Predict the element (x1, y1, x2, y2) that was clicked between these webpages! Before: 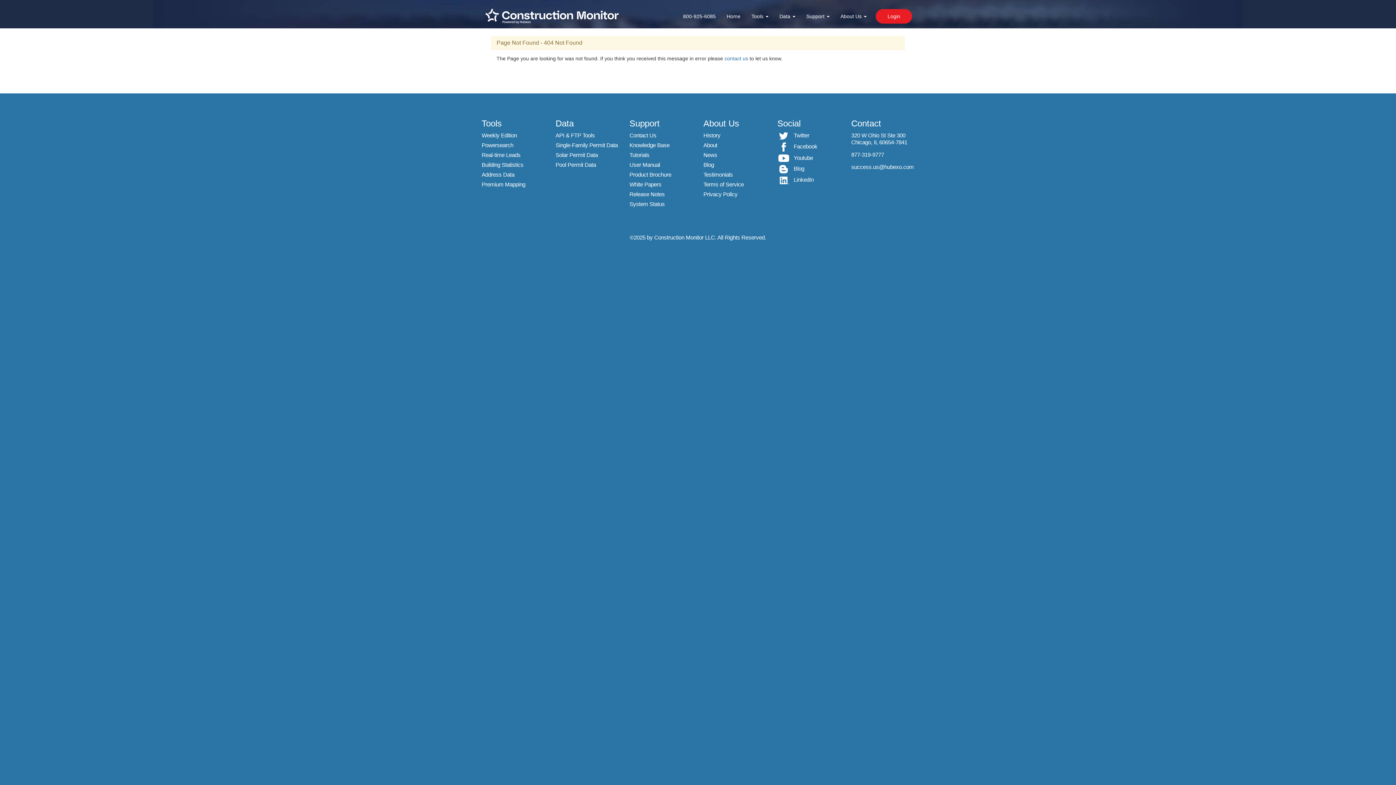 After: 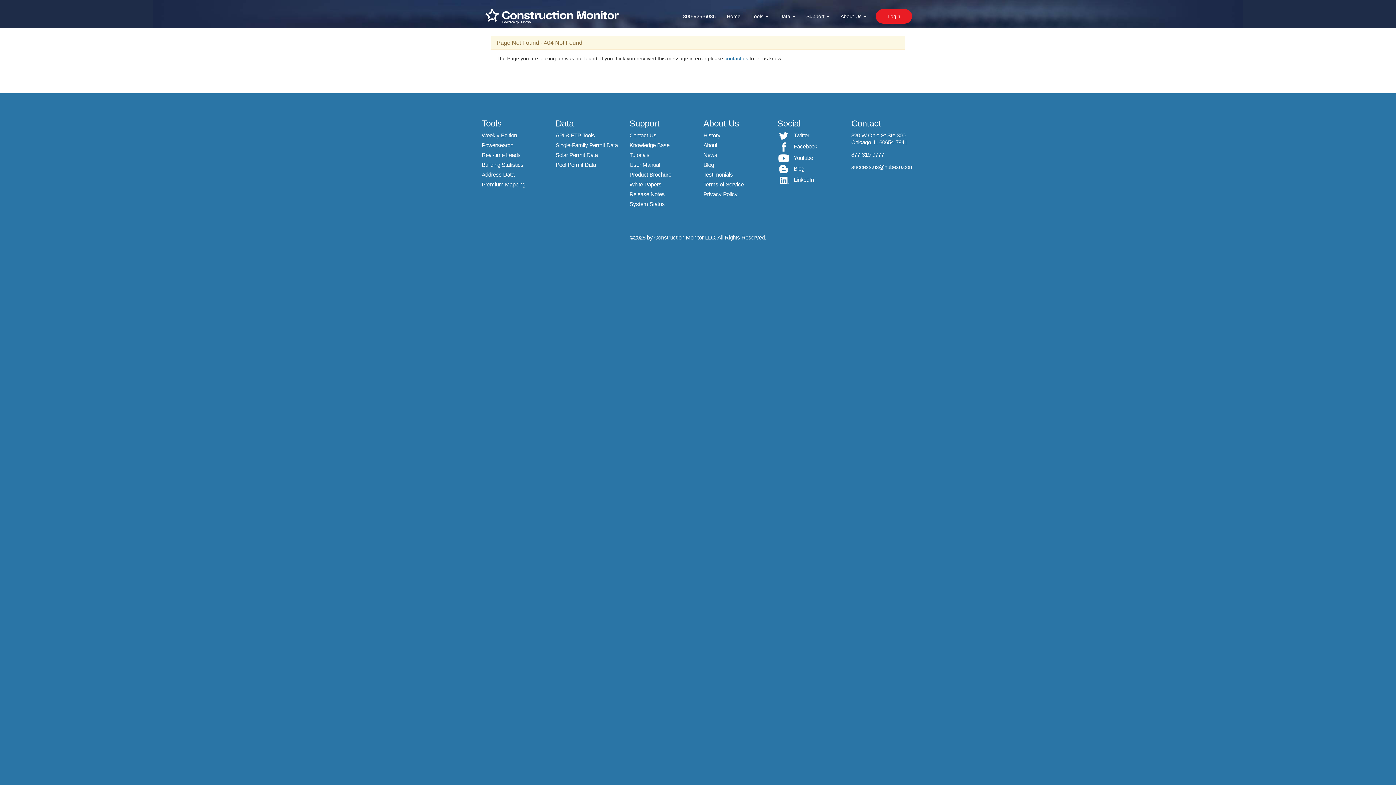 Action: bbox: (781, 143, 786, 149)